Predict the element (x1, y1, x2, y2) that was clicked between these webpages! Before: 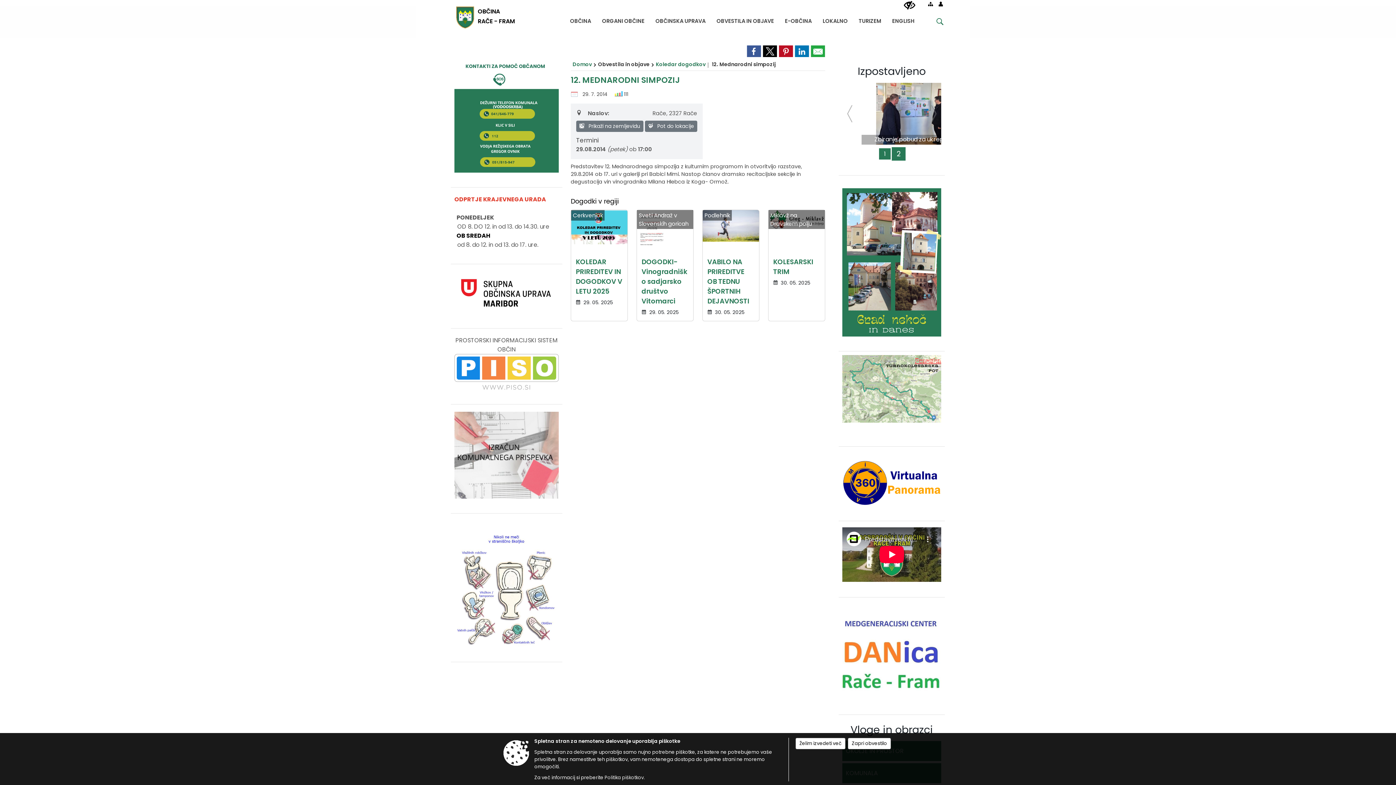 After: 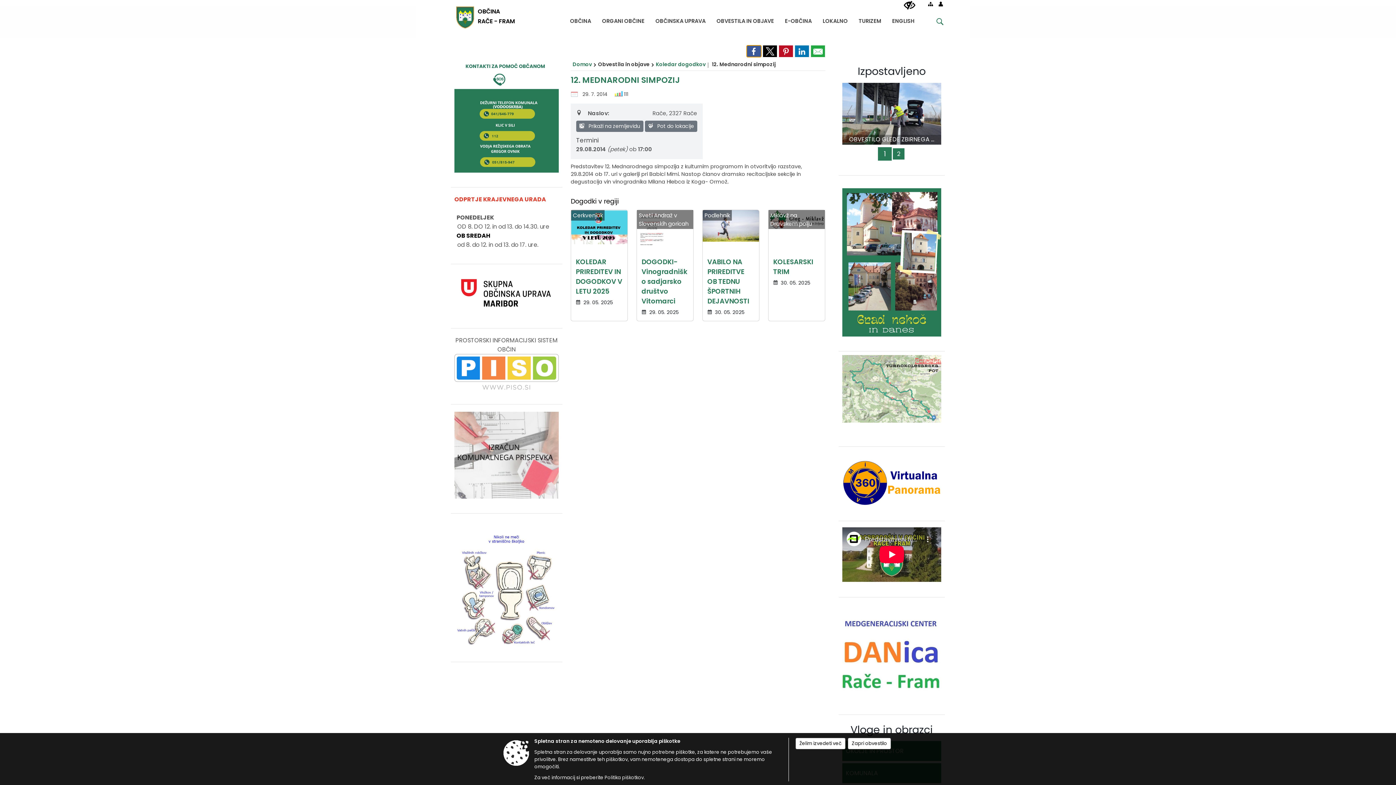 Action: bbox: (746, 45, 761, 57)